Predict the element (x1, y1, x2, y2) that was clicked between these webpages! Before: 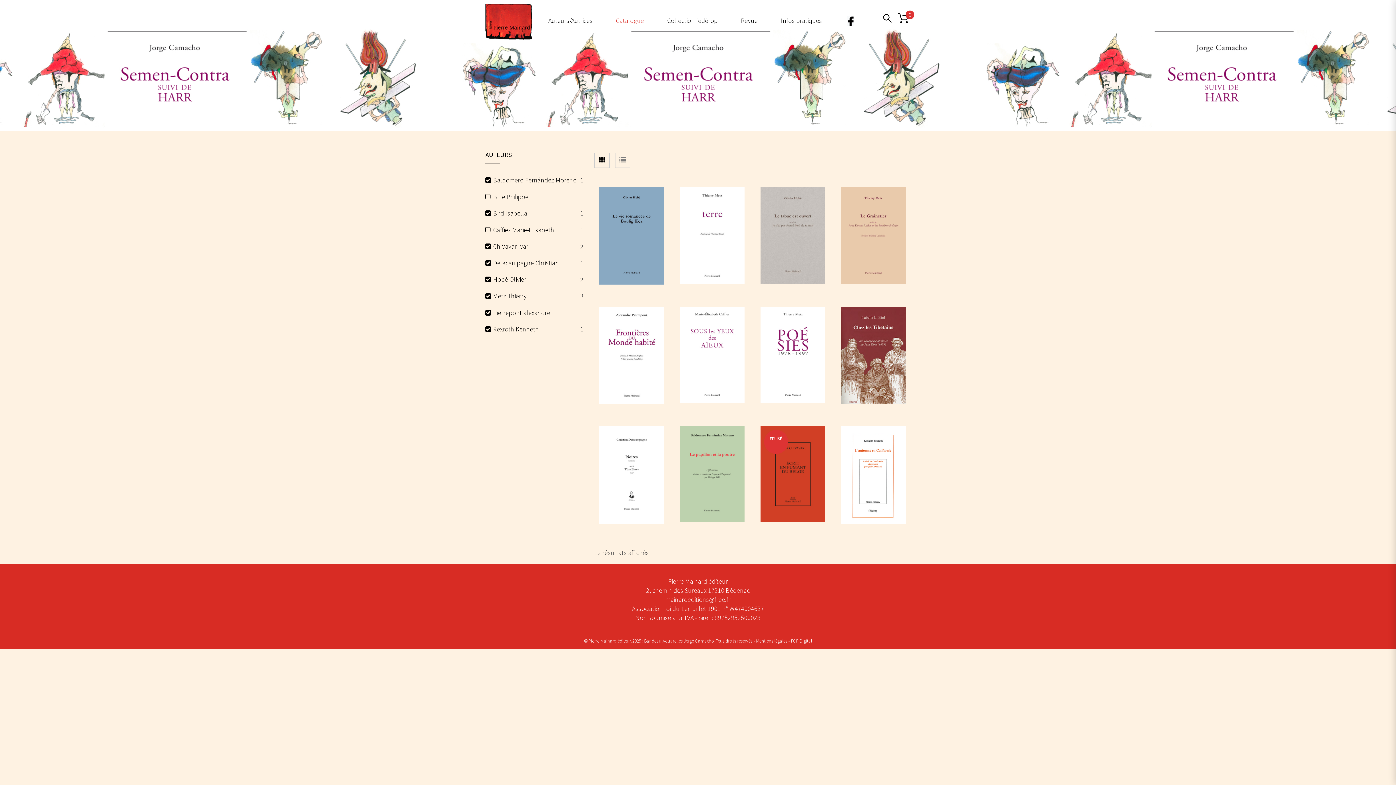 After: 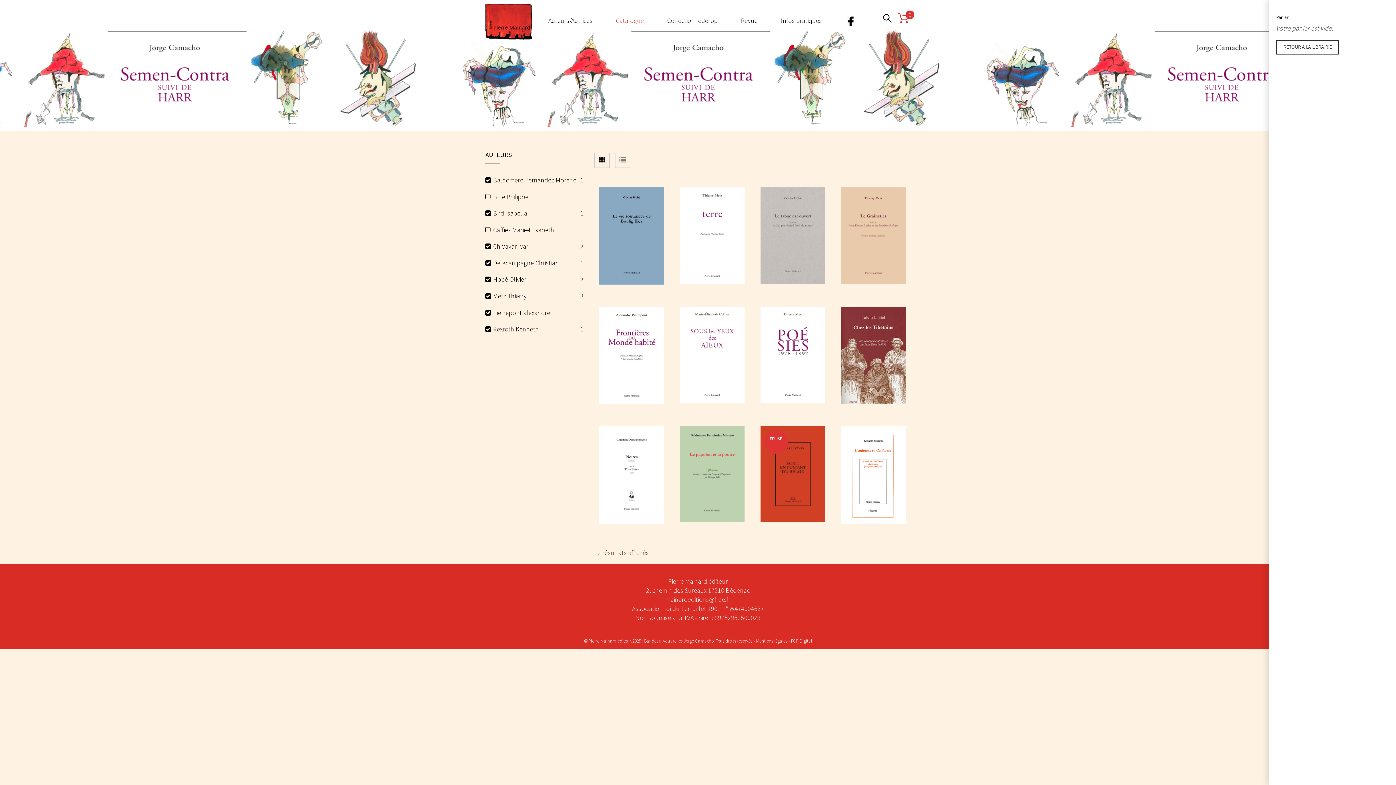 Action: label: 0 bbox: (896, 0, 910, 14)